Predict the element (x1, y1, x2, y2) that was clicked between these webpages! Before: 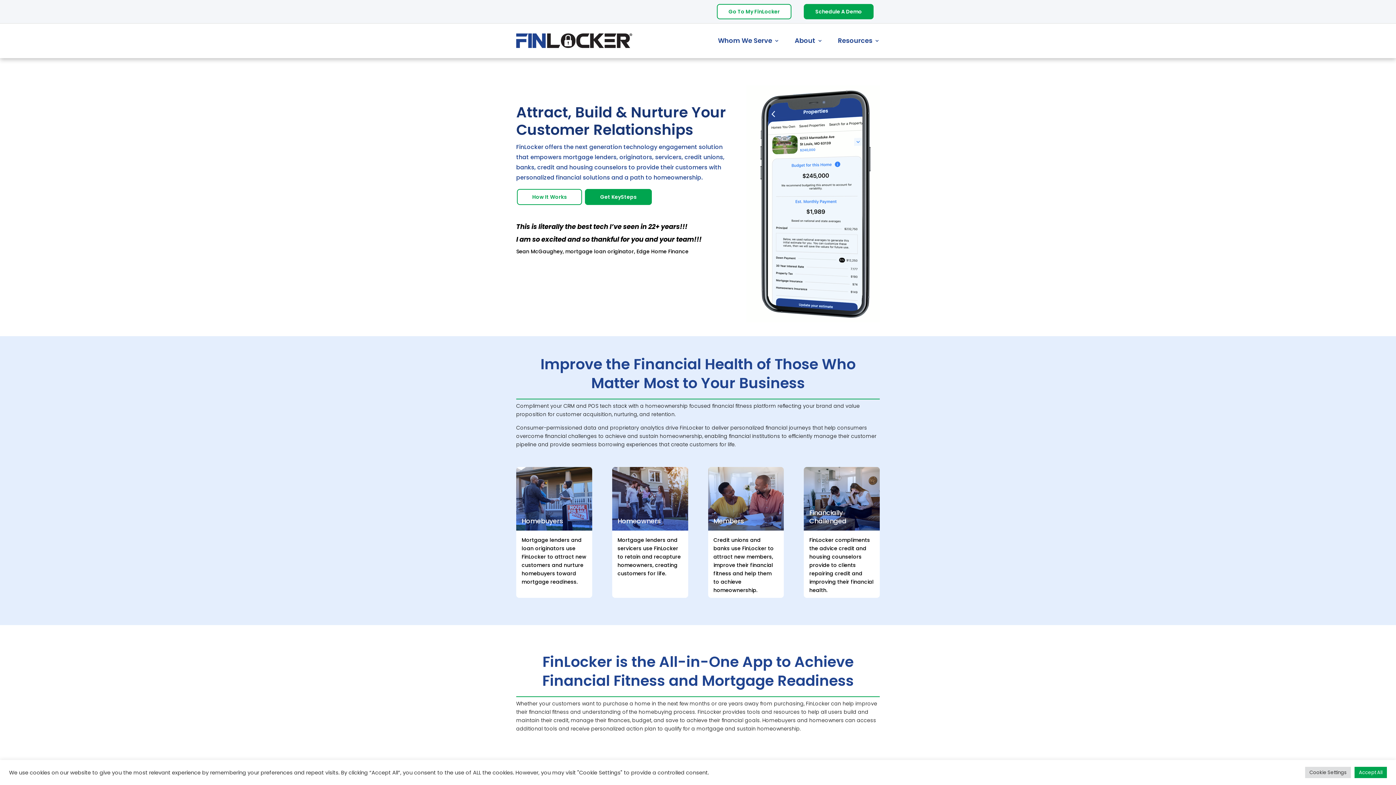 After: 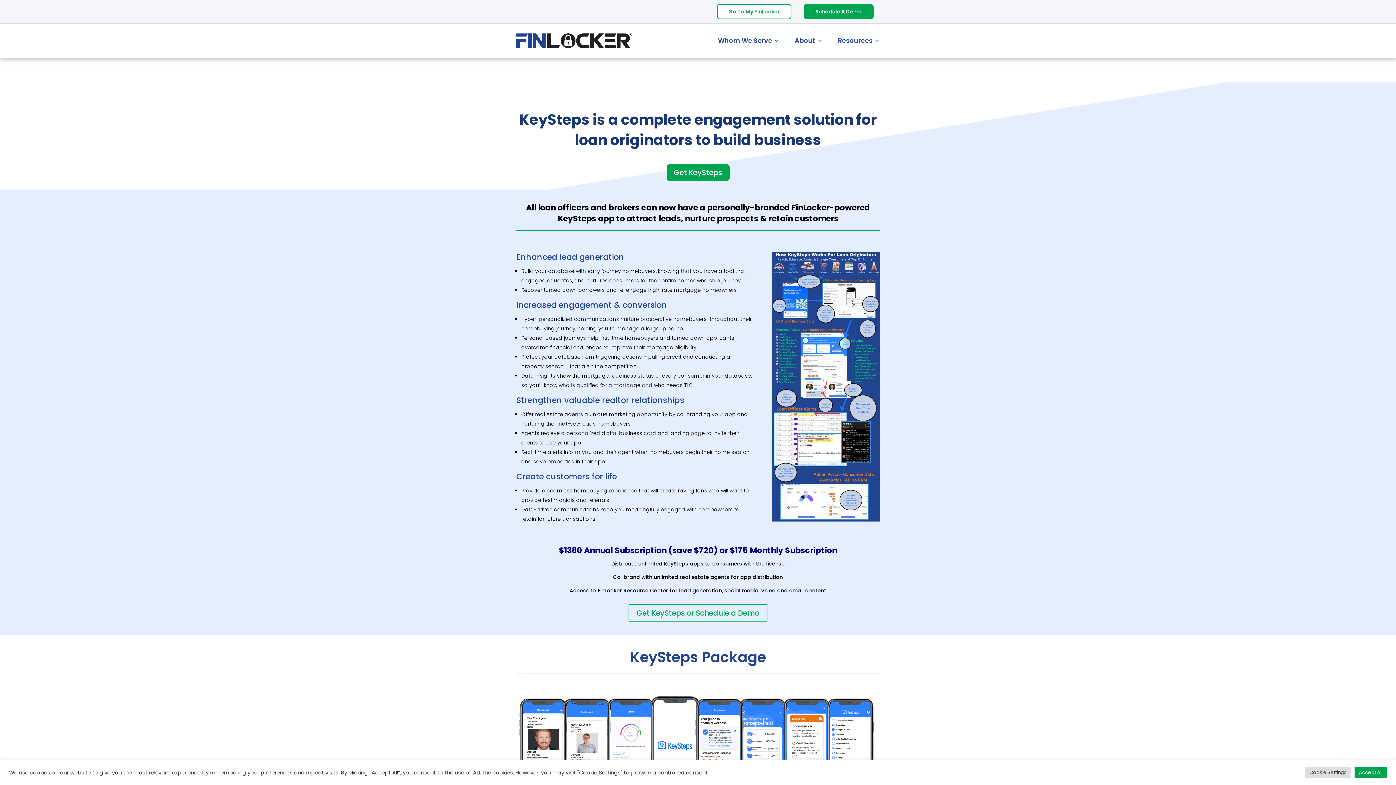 Action: label: Get KeySteps bbox: (585, 188, 652, 204)